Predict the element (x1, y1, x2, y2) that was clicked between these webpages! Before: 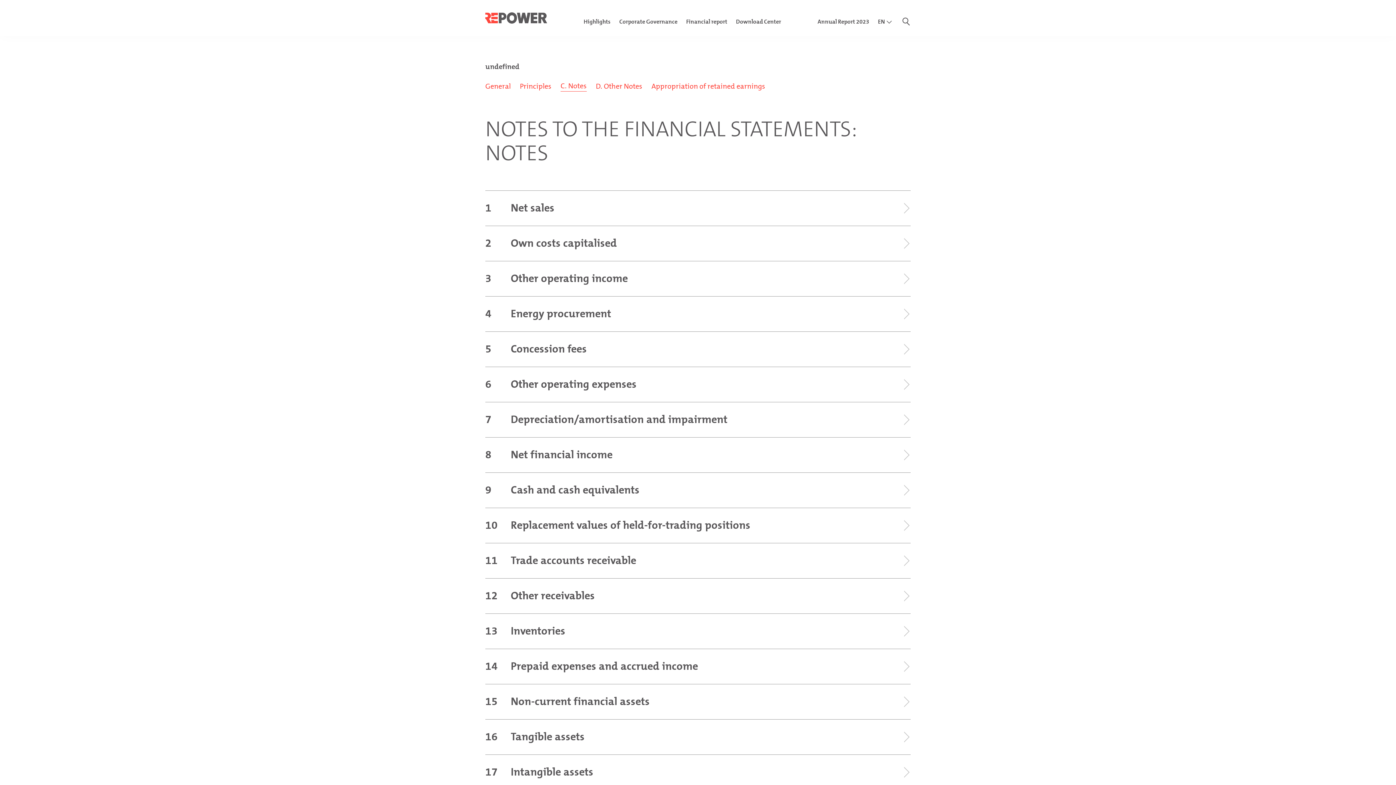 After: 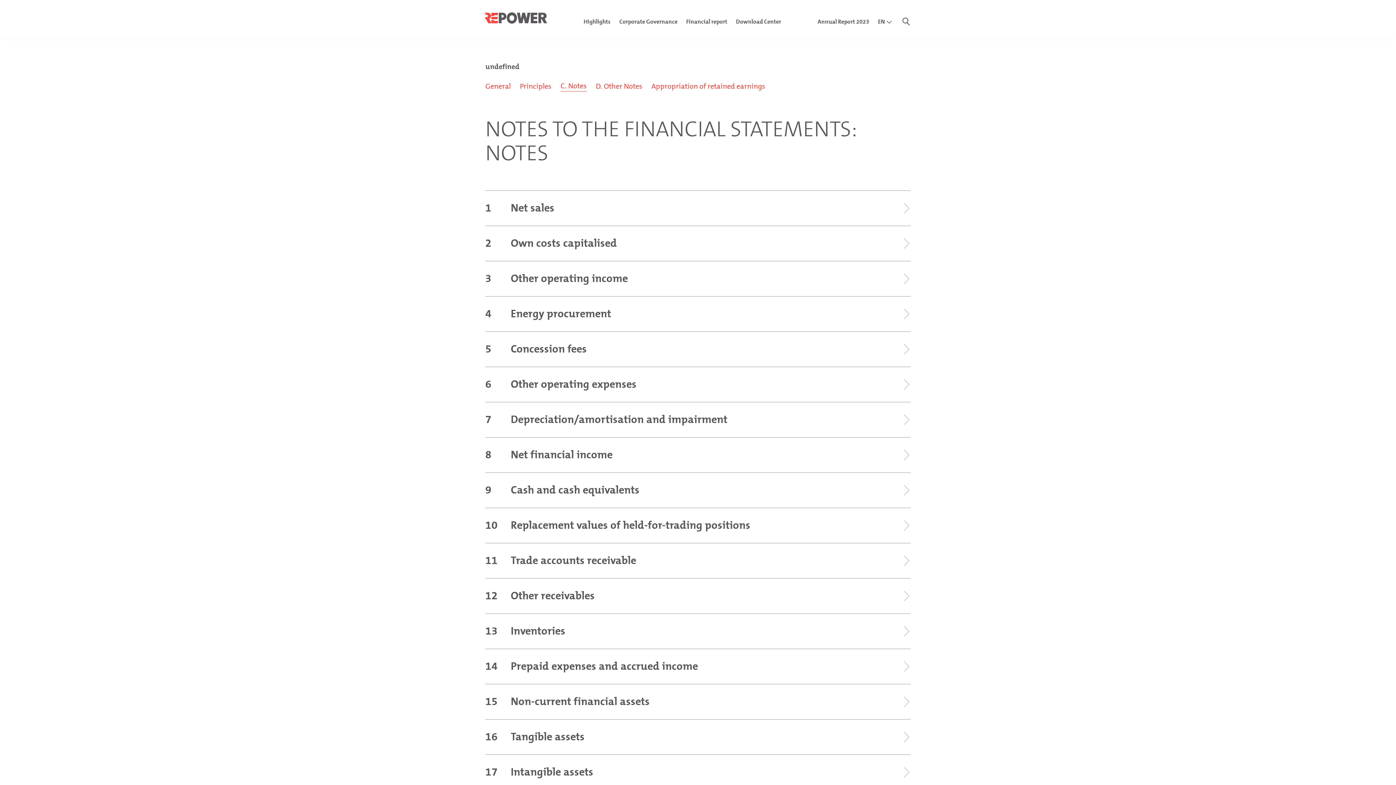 Action: bbox: (560, 81, 586, 91) label: C. Notes